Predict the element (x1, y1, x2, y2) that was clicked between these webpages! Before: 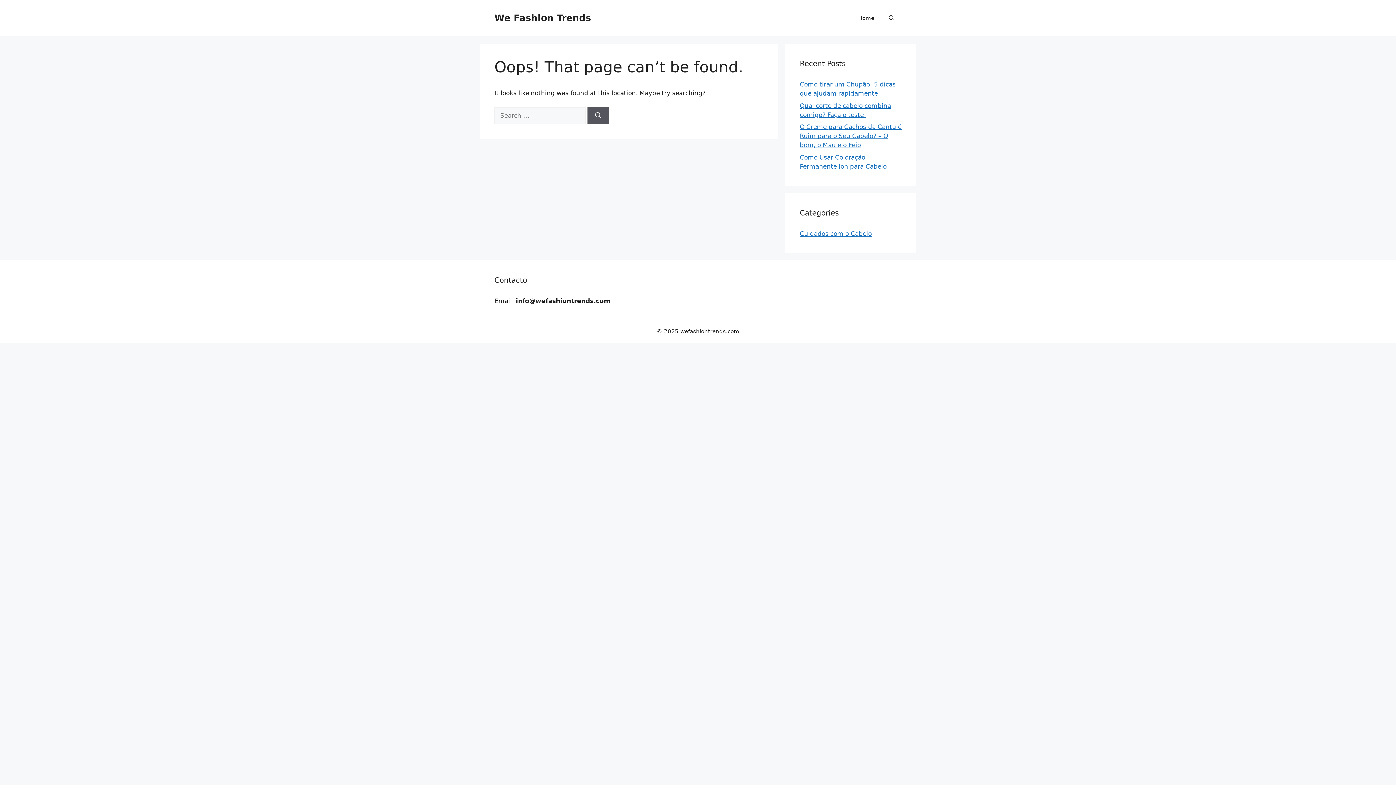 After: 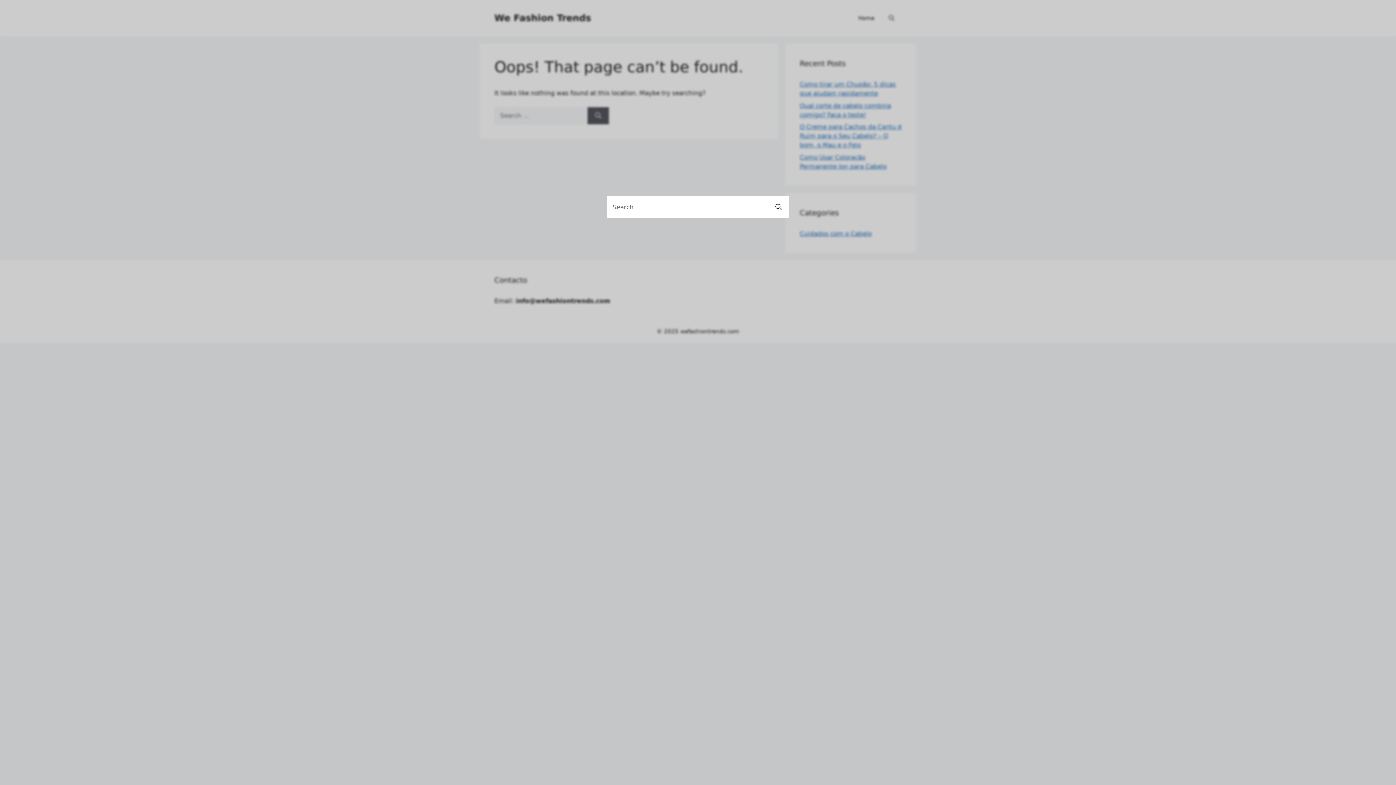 Action: bbox: (881, 7, 901, 29) label: Open search